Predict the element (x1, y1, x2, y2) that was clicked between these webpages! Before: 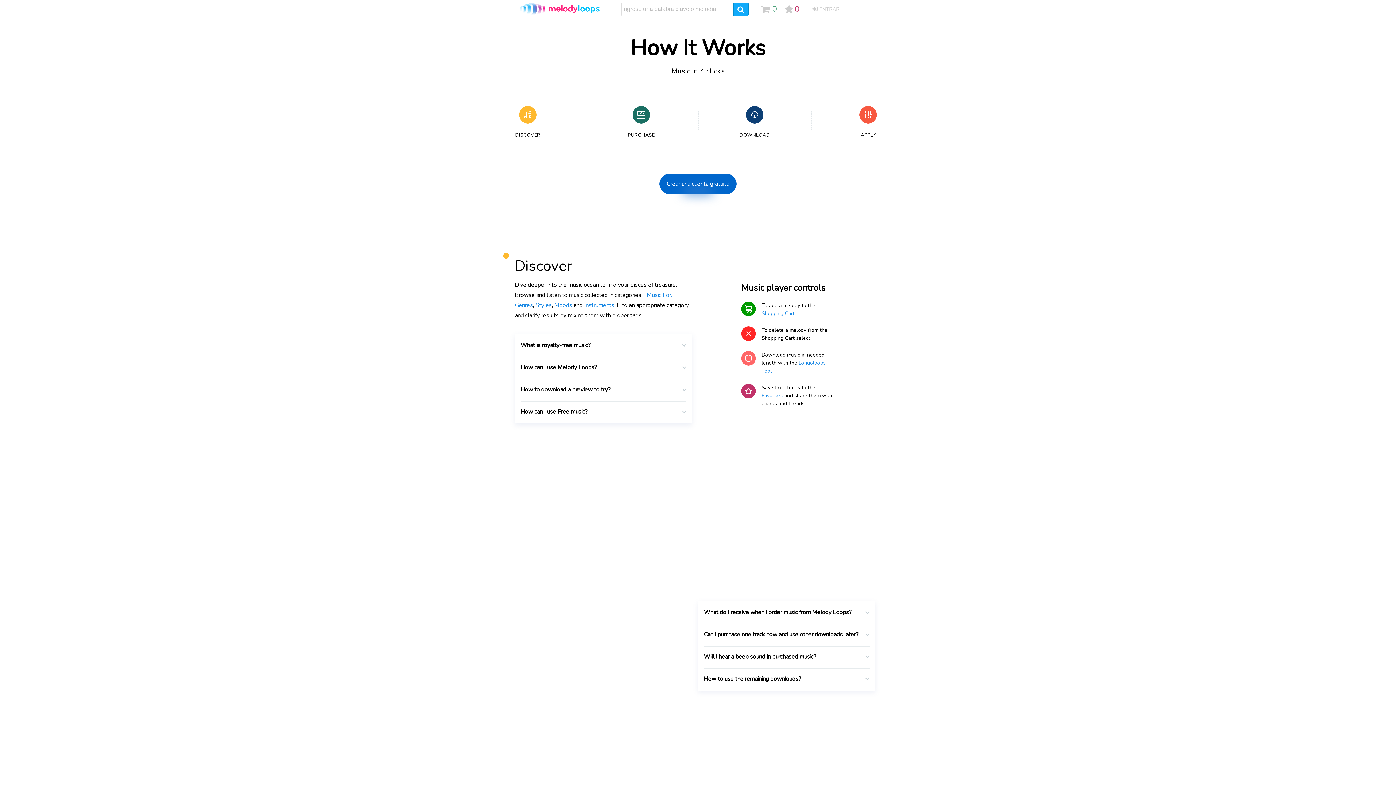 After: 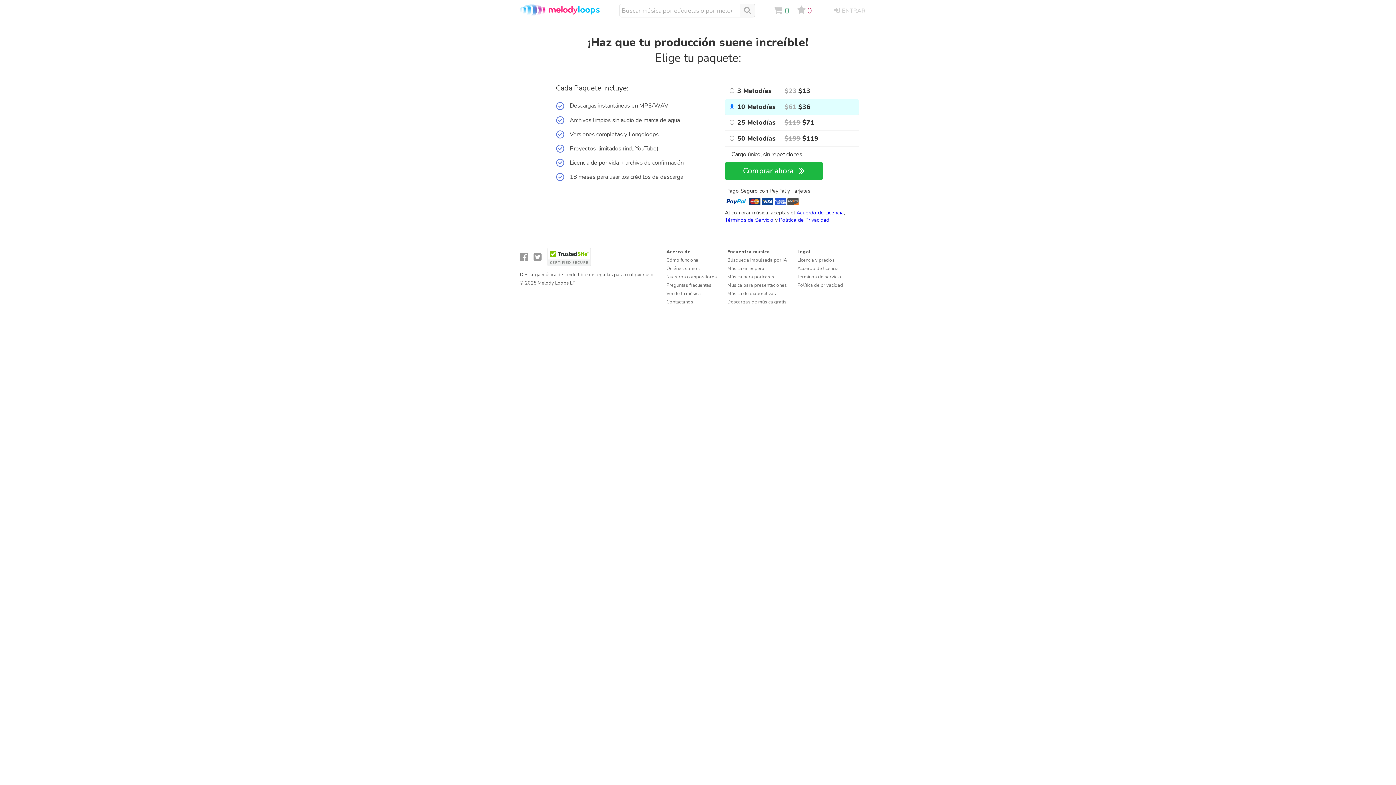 Action: label: Download Packs bbox: (809, 555, 852, 563)